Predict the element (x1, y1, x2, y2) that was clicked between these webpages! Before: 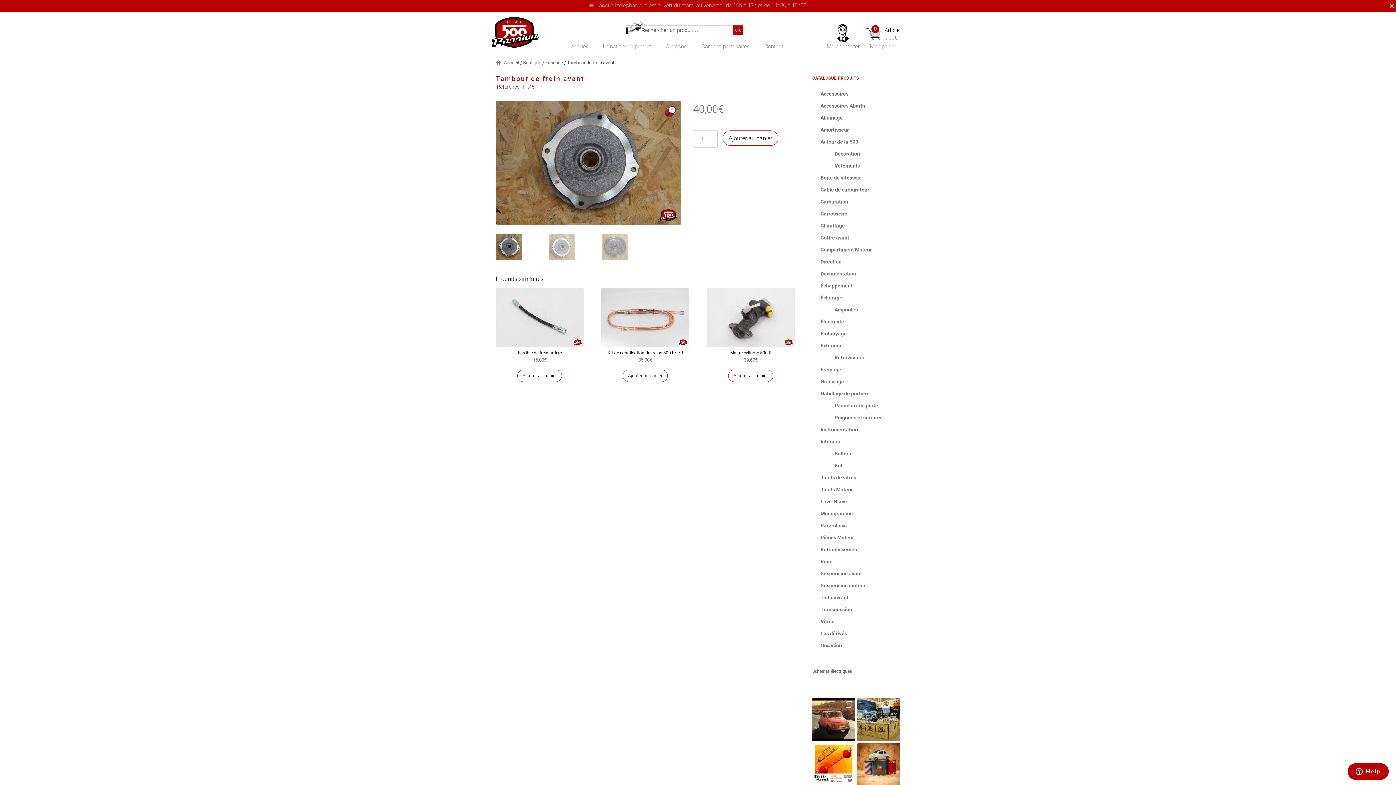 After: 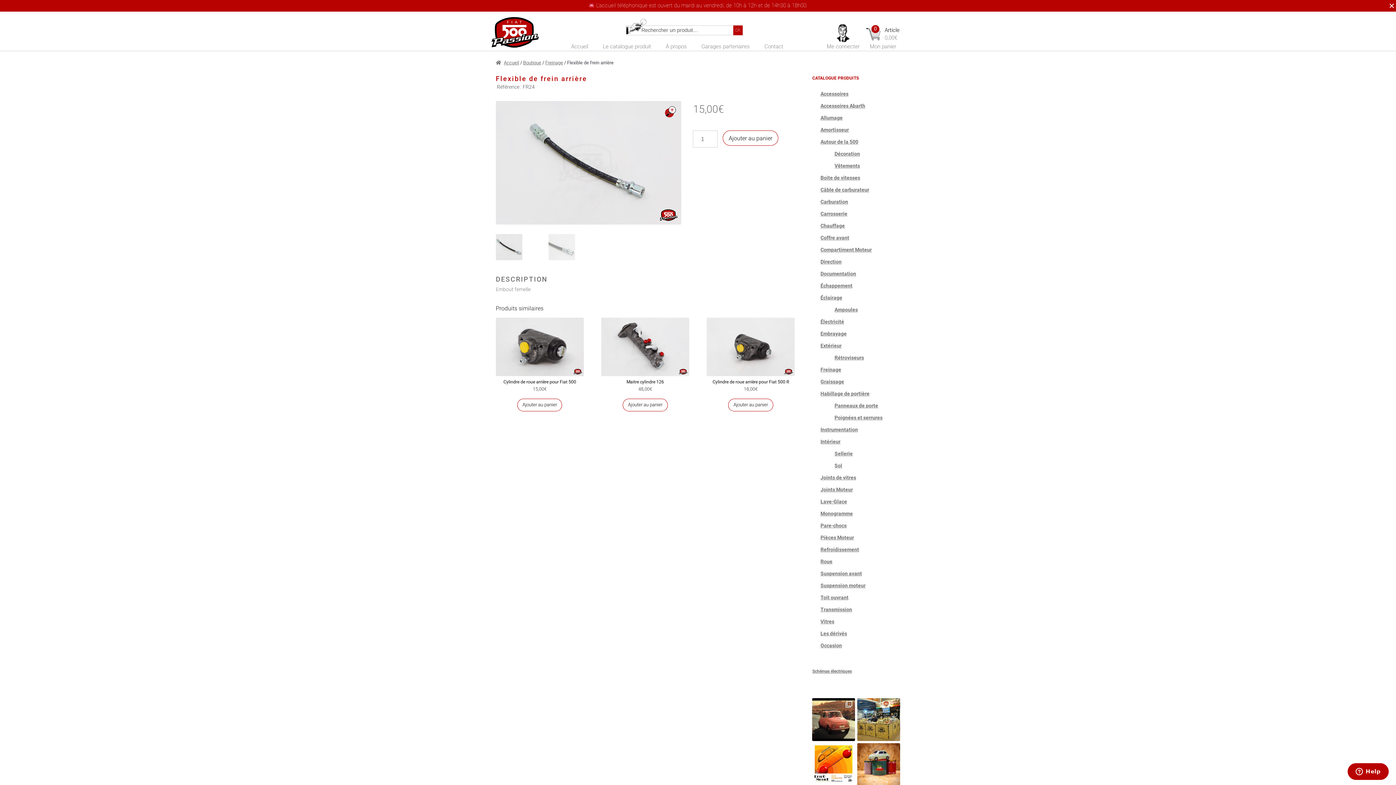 Action: label: Flexible de frein arrière
15,00€ bbox: (495, 288, 583, 363)